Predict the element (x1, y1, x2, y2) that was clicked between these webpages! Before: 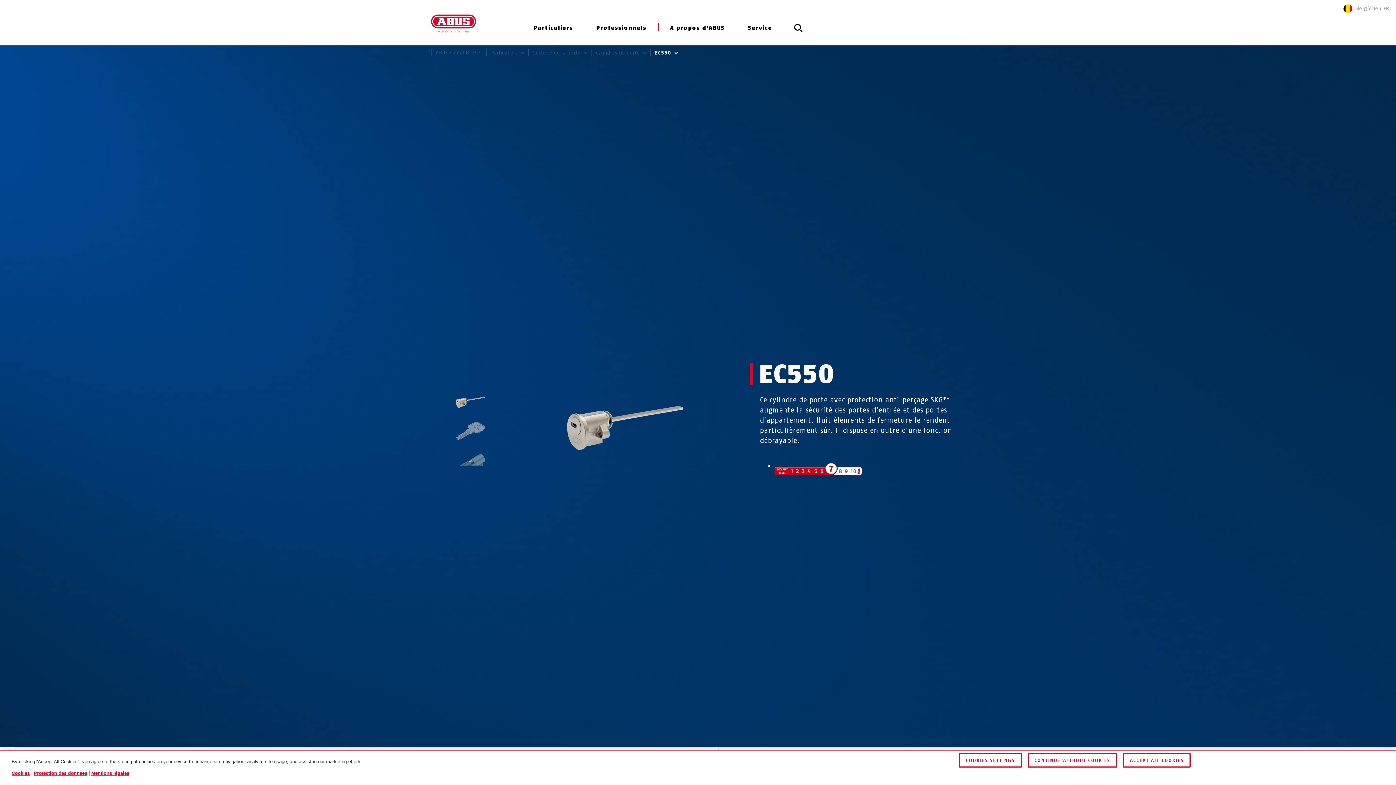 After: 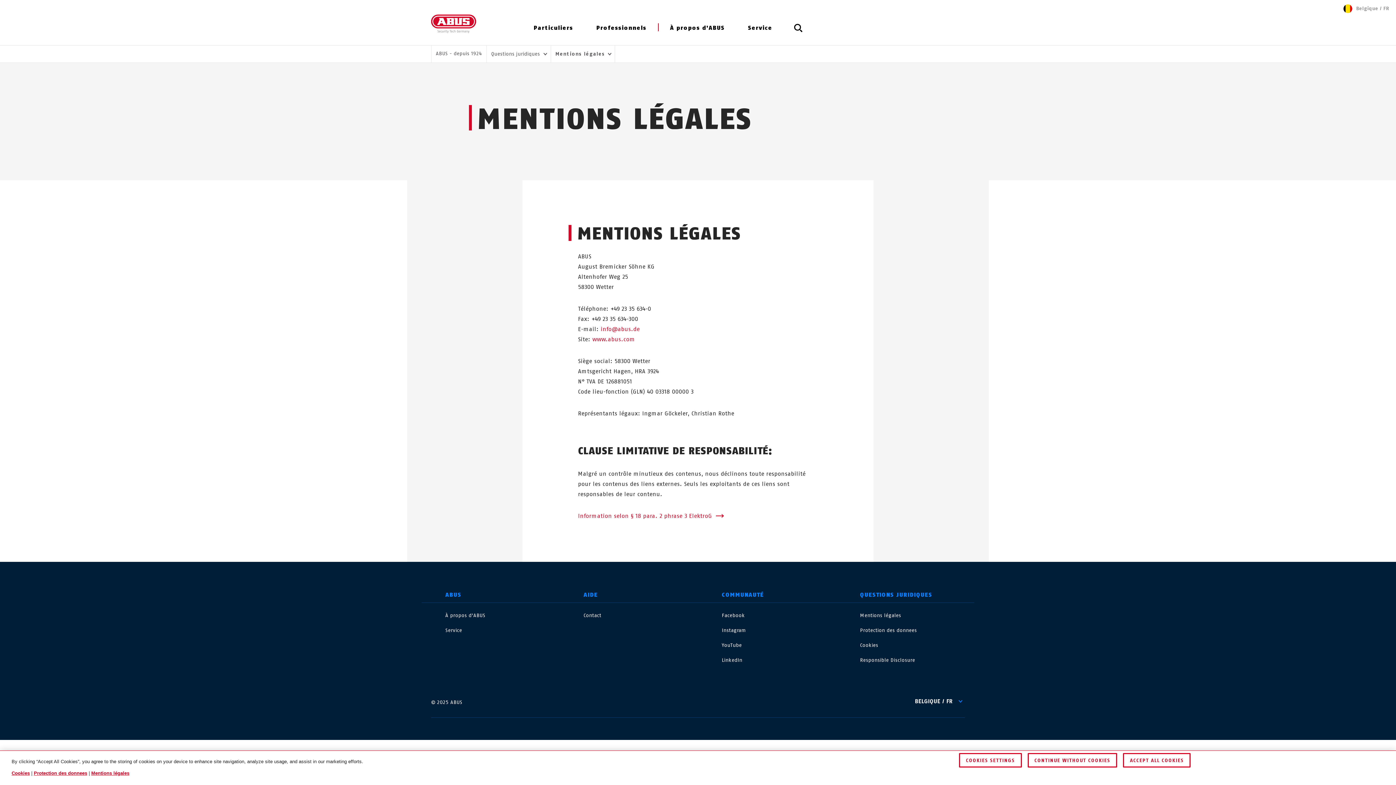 Action: bbox: (91, 770, 129, 776) label: Mentions légales